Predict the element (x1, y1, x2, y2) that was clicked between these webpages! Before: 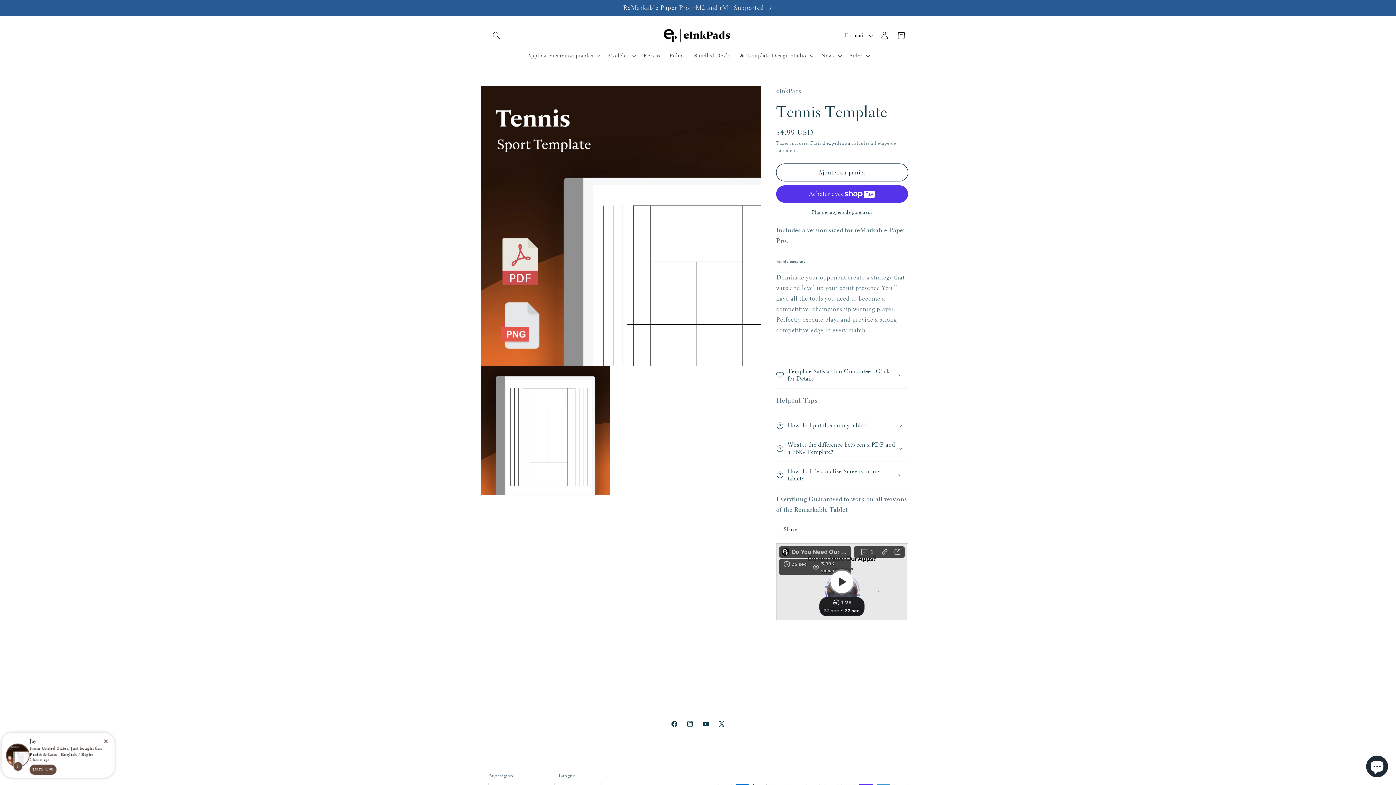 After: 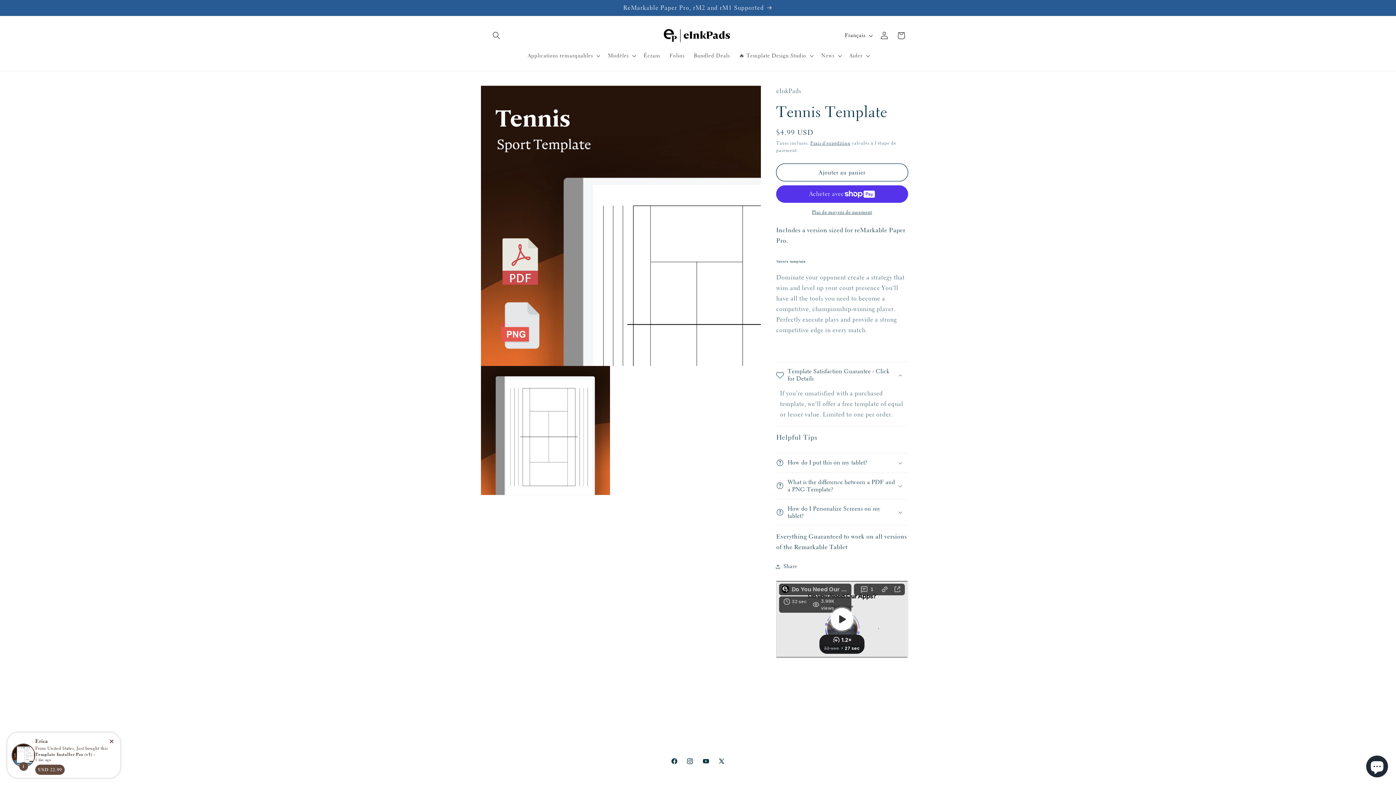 Action: bbox: (776, 362, 908, 388) label: Template Satisfaction Guarantee - Click for Details